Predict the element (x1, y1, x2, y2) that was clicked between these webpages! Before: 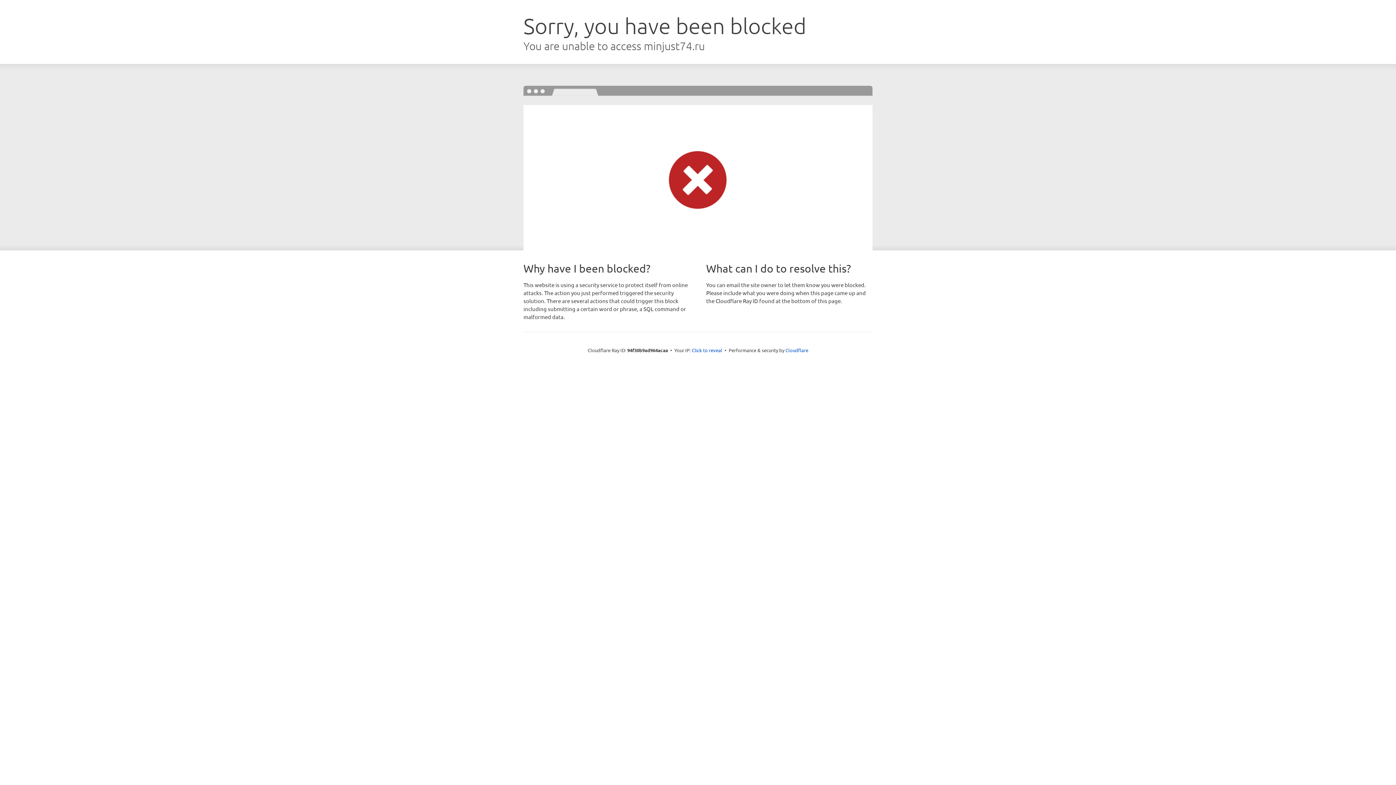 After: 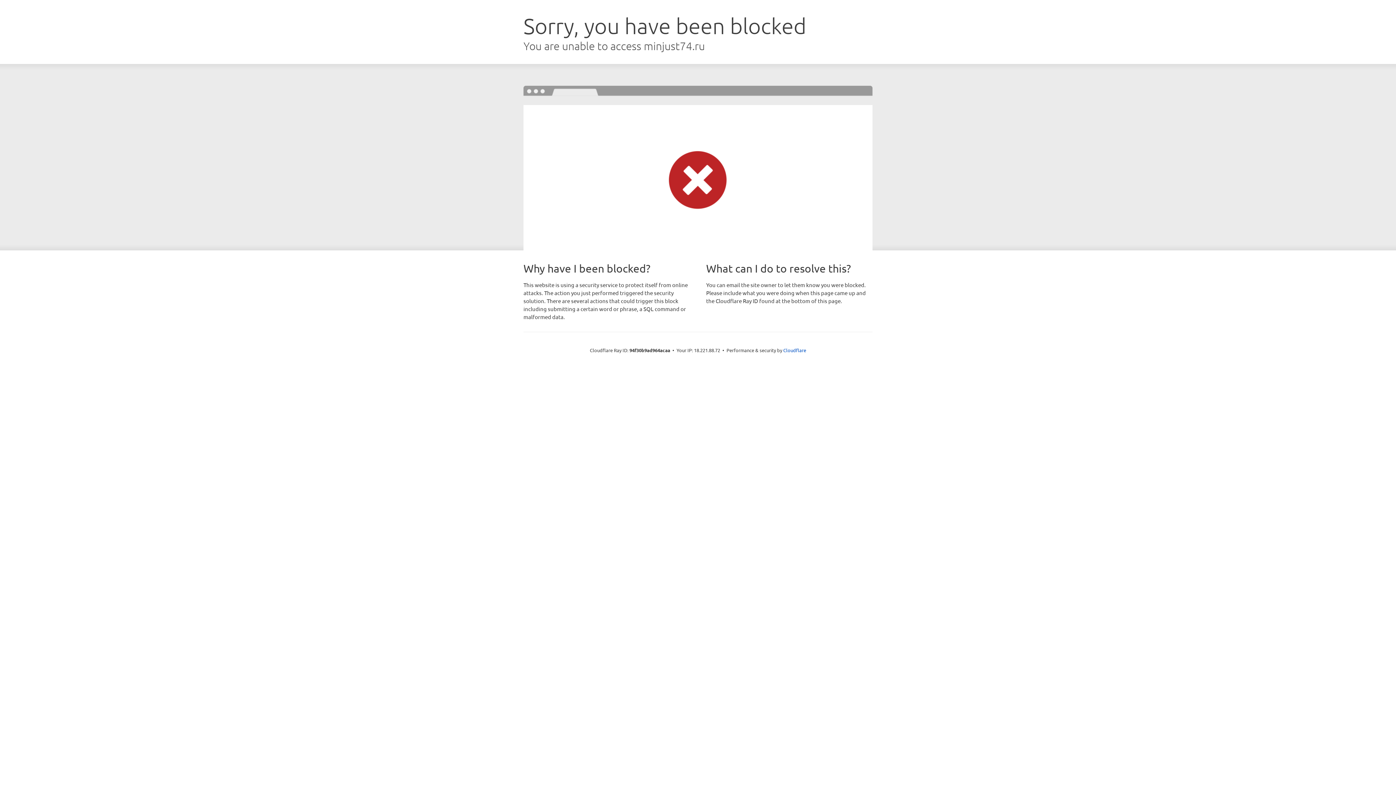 Action: label: Click to reveal bbox: (692, 346, 722, 353)